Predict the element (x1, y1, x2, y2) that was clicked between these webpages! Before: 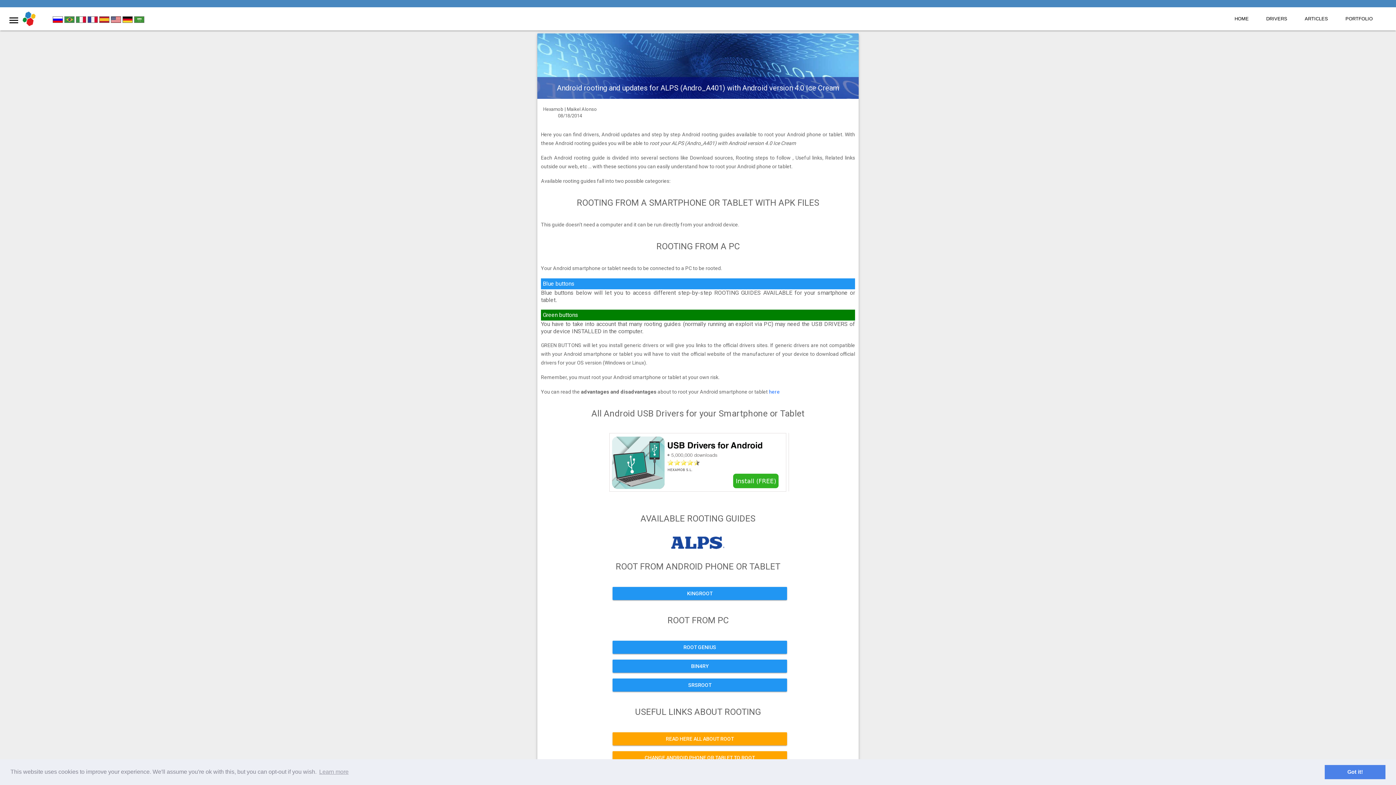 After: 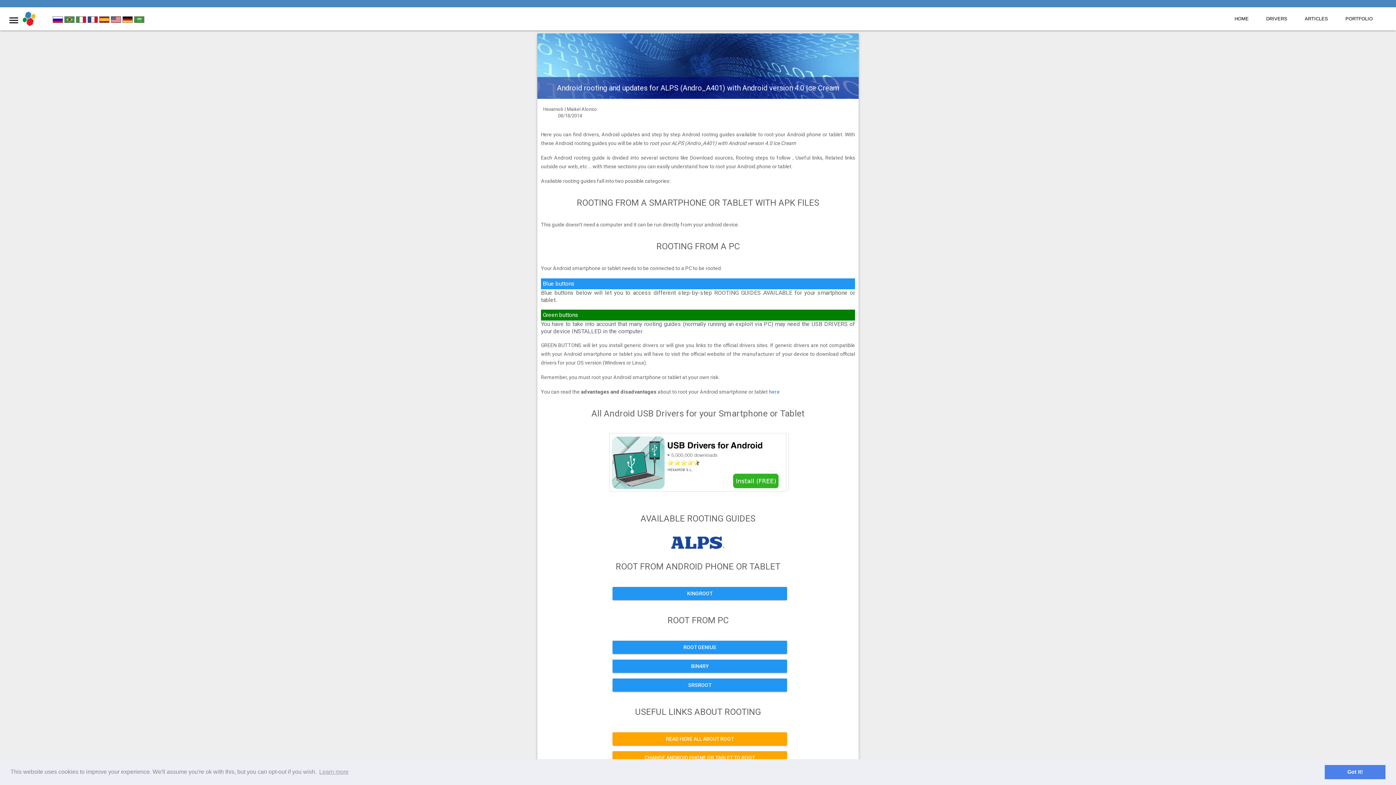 Action: label: ROOT GENIUS bbox: (610, 643, 785, 650)